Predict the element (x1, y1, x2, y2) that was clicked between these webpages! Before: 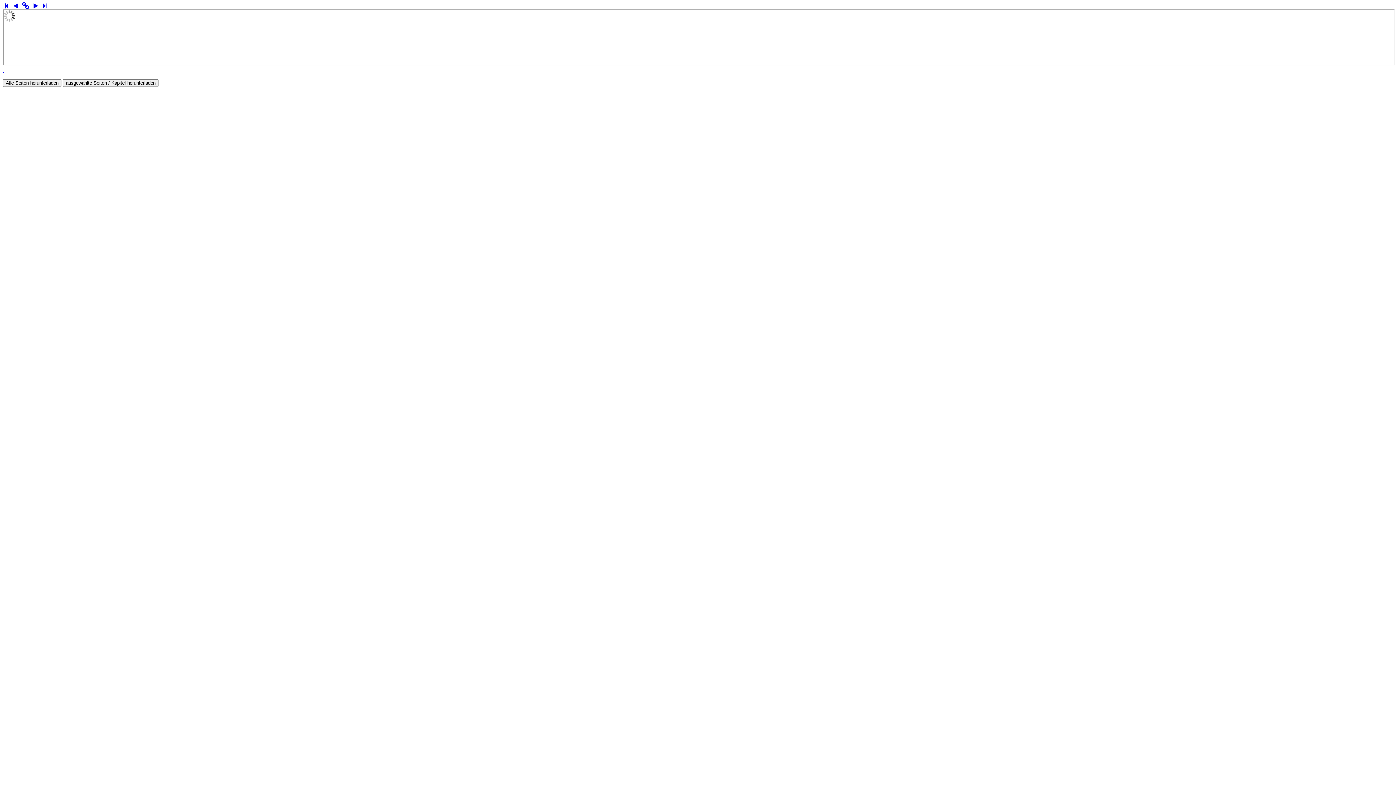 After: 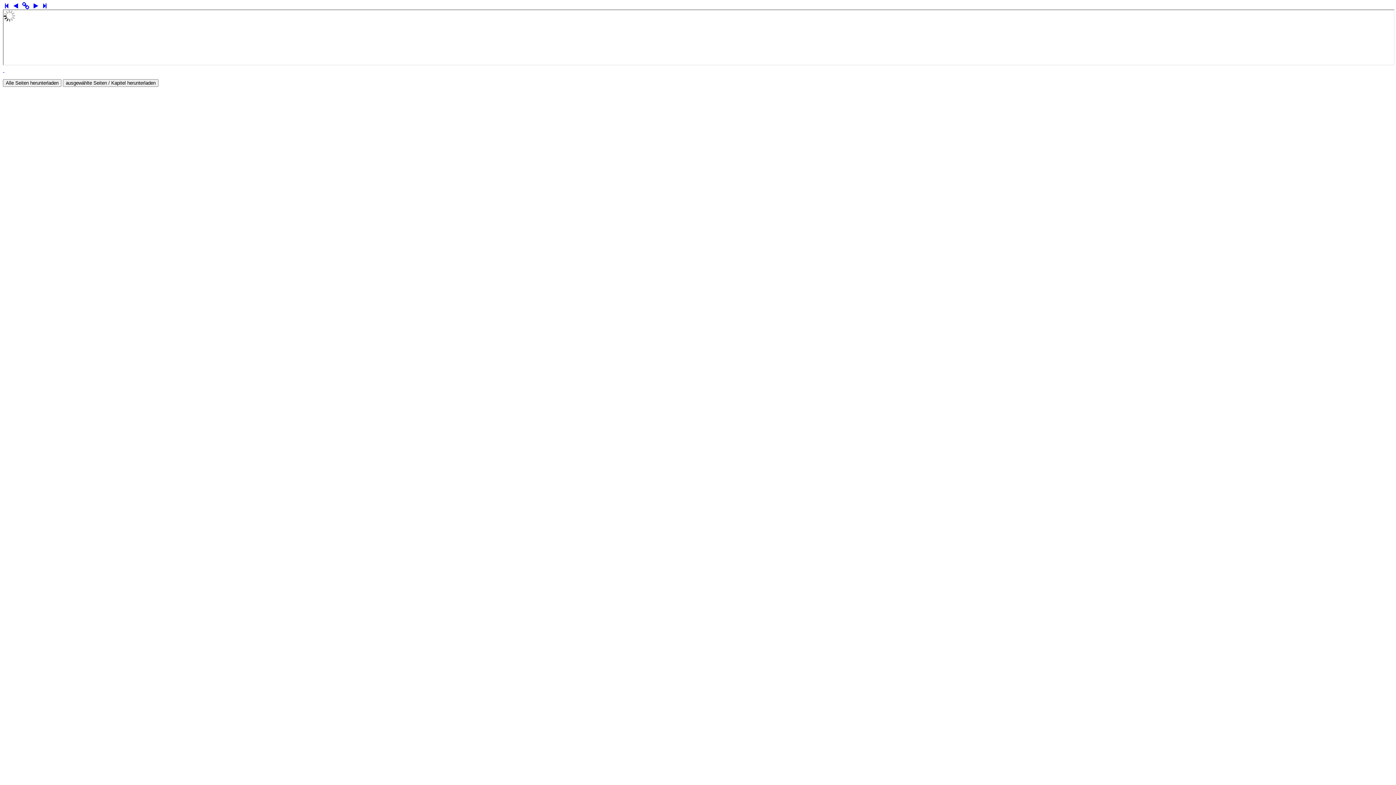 Action: bbox: (32, 2, 39, 9)